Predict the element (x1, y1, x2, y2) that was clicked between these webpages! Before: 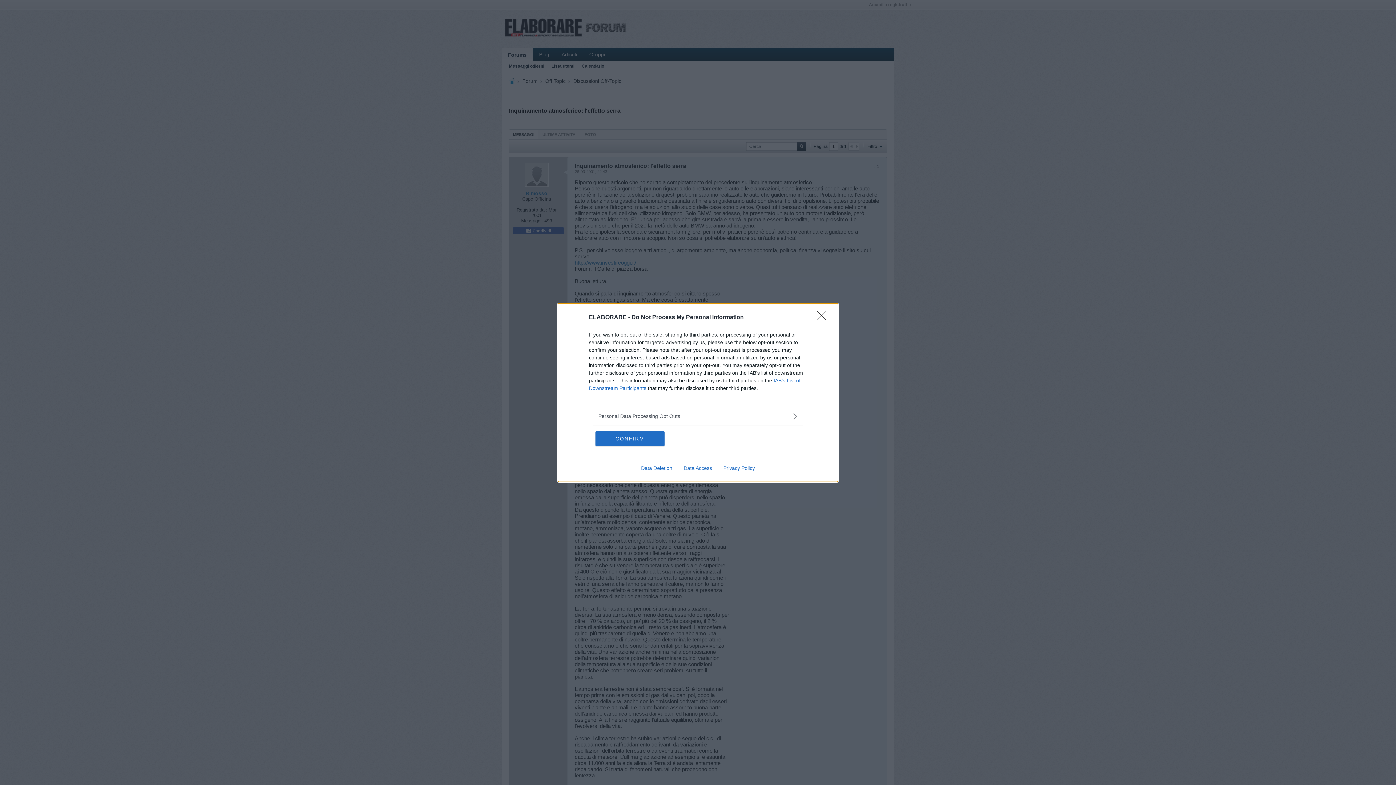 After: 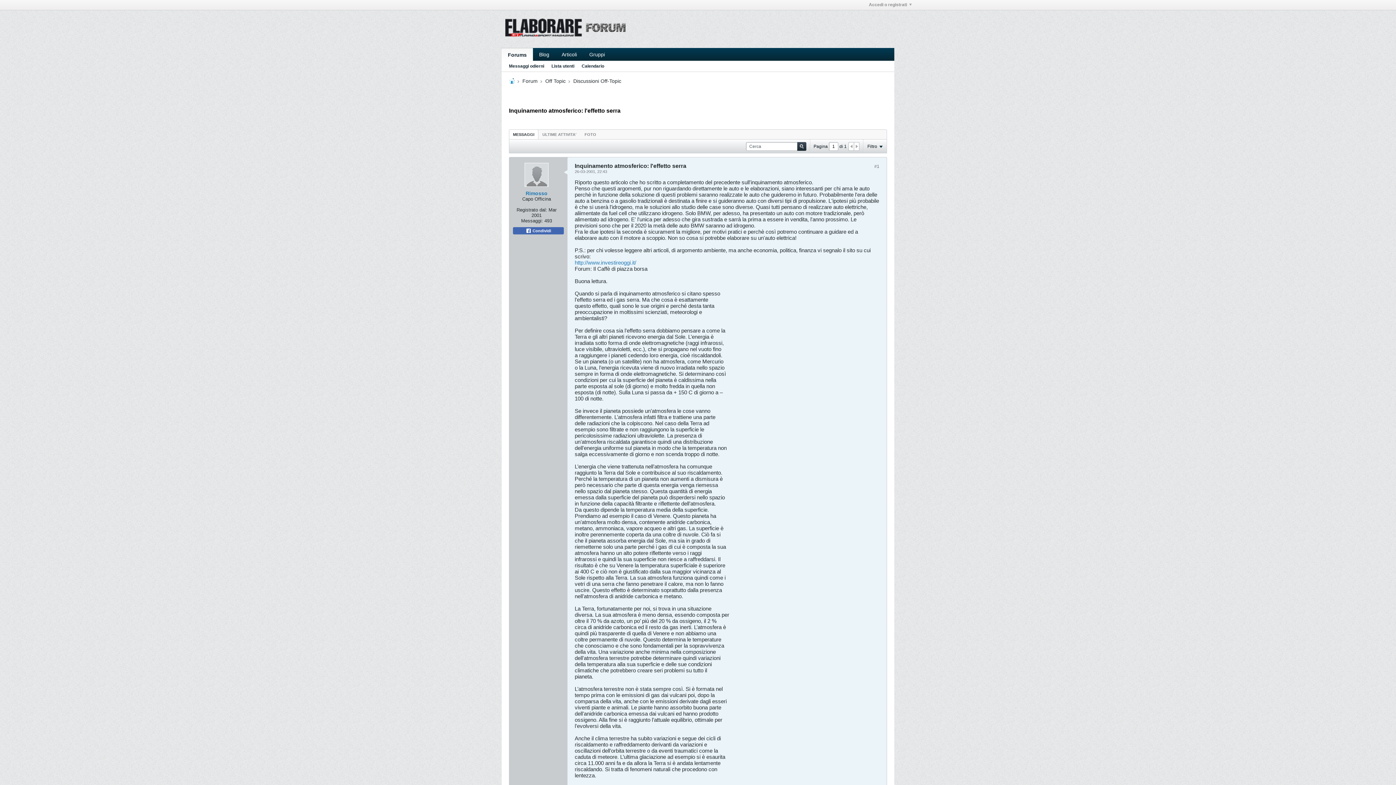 Action: label: Close bbox: (817, 310, 830, 324)